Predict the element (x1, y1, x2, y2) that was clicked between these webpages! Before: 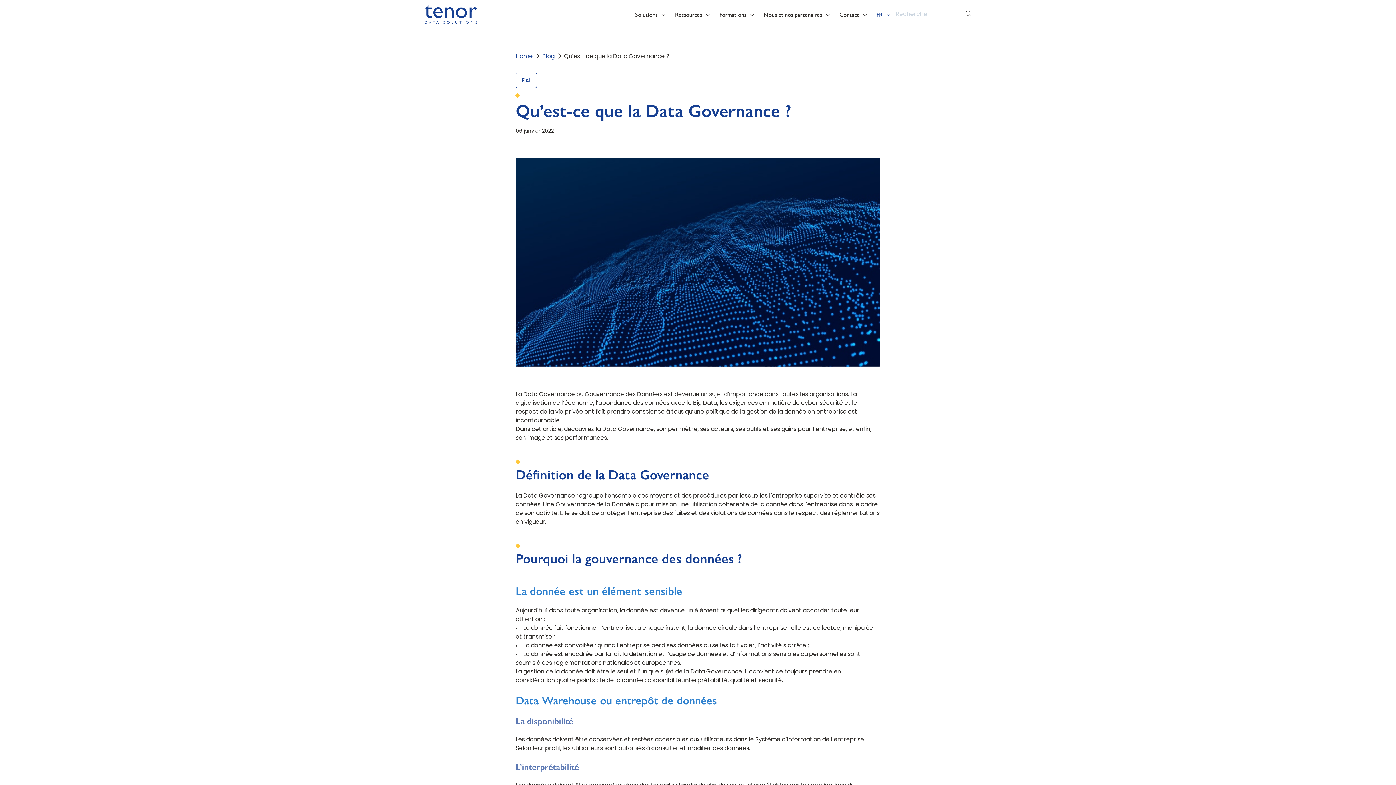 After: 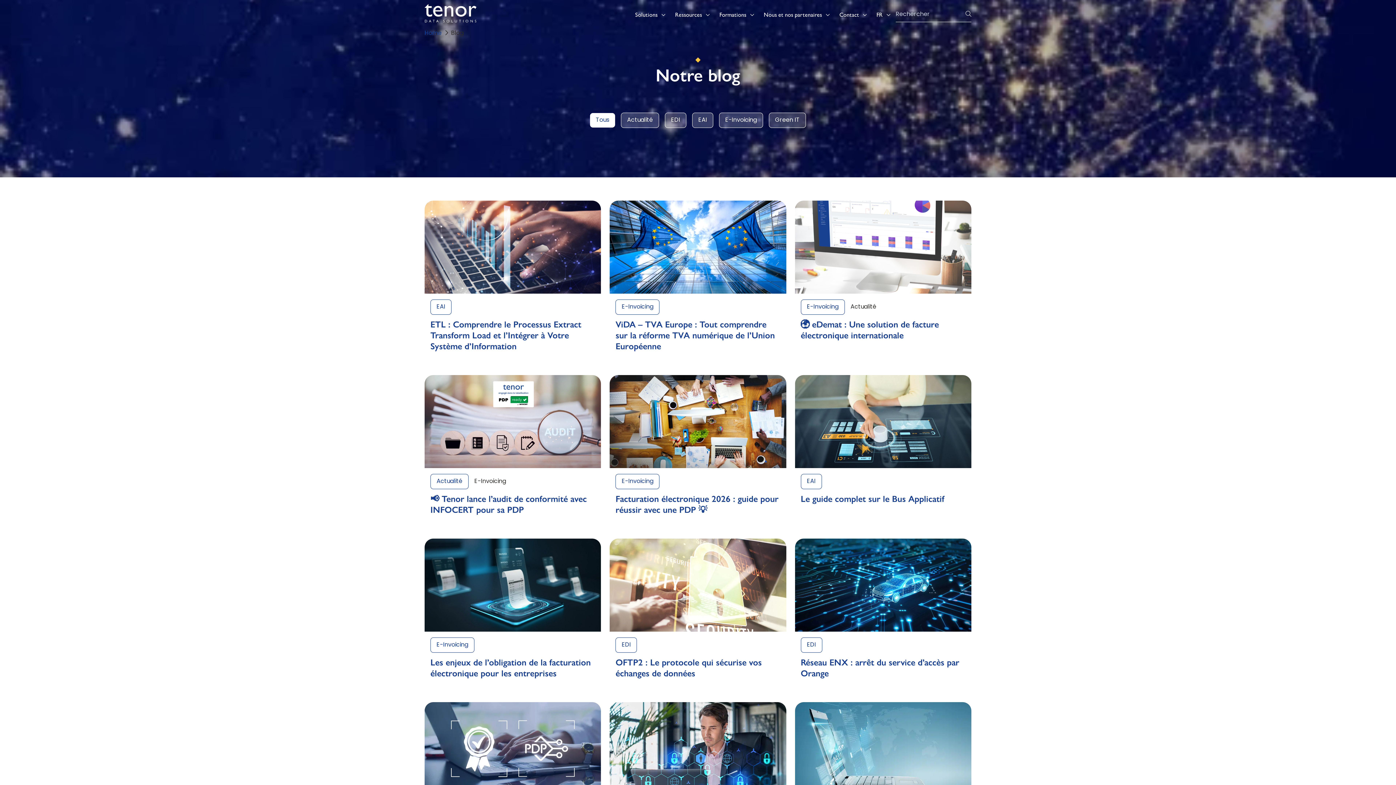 Action: bbox: (542, 53, 554, 59) label: Blog